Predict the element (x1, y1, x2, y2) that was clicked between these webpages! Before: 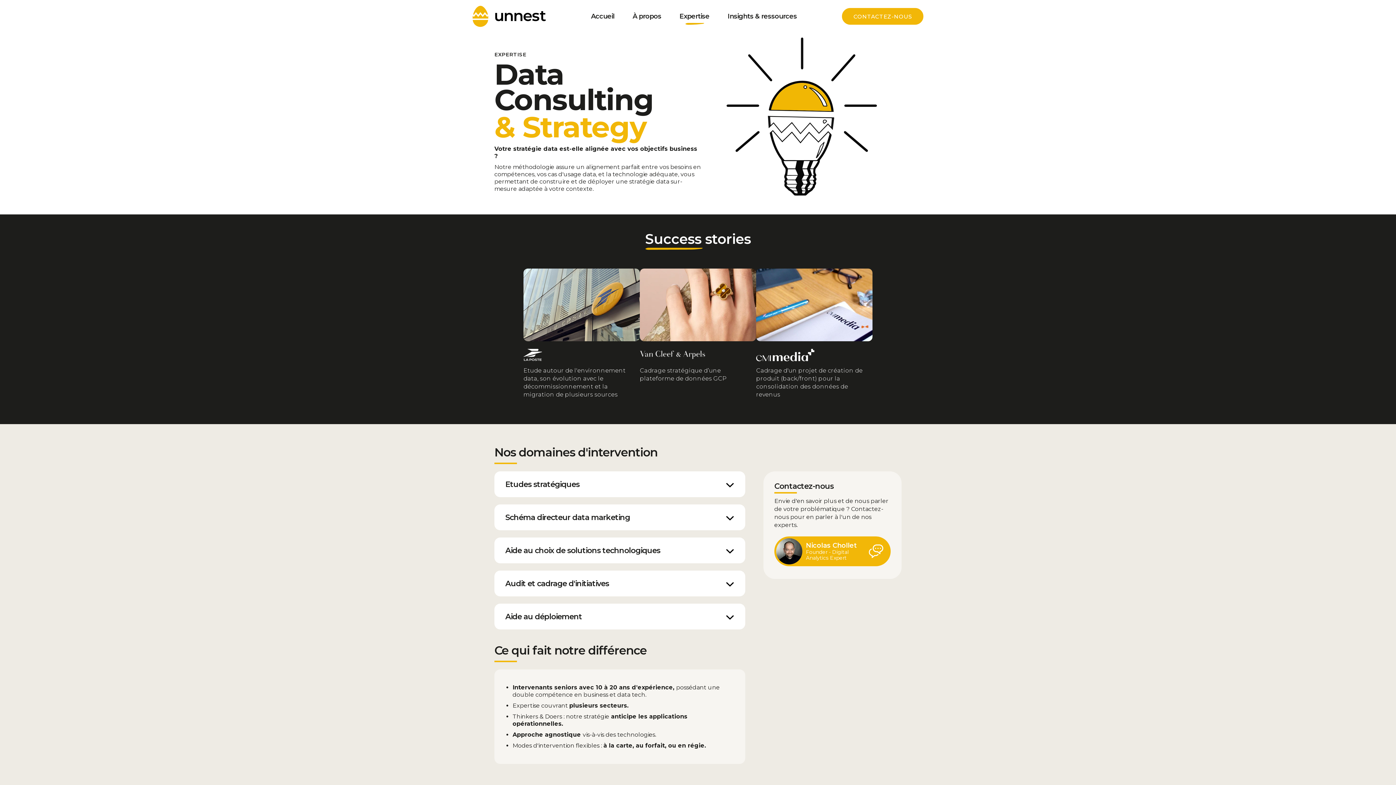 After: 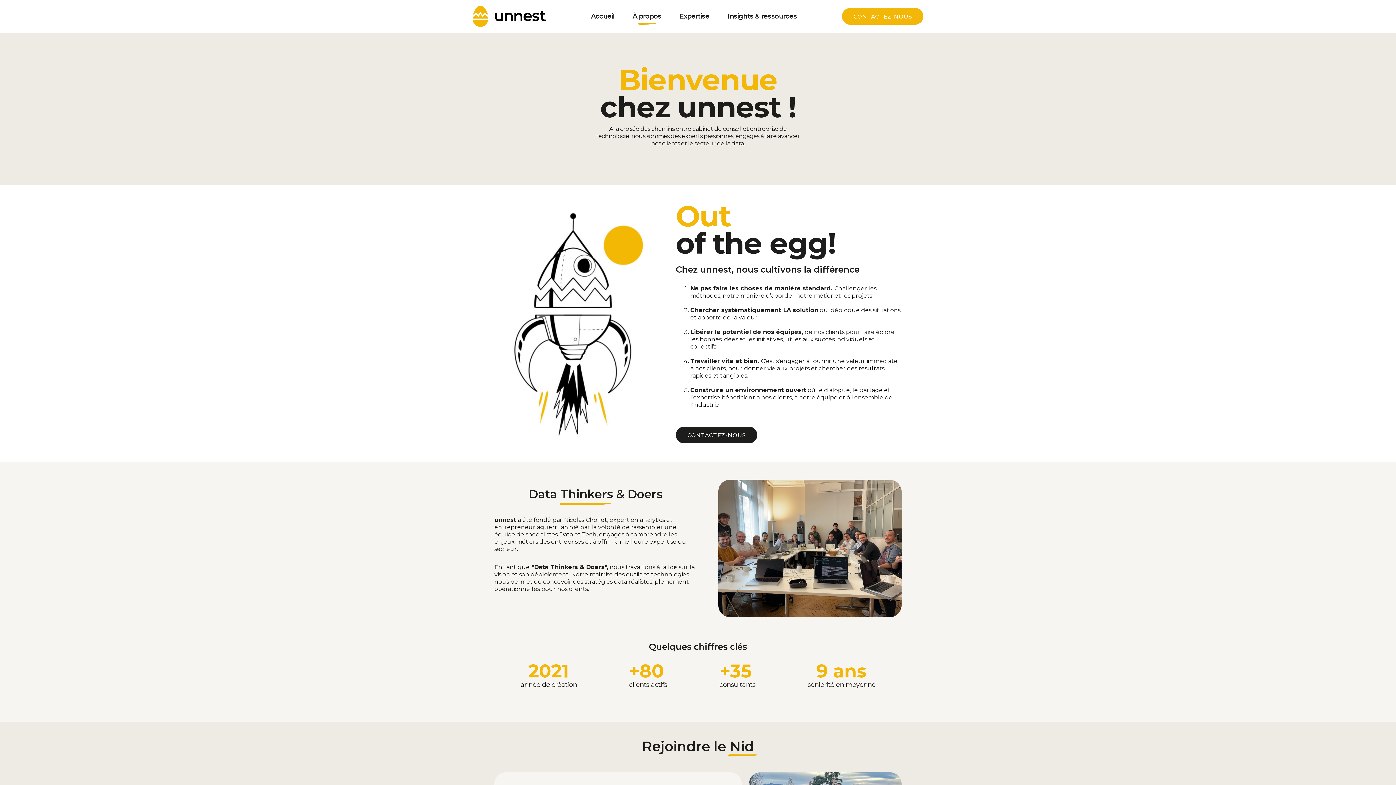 Action: bbox: (632, 13, 661, 19) label: À propos